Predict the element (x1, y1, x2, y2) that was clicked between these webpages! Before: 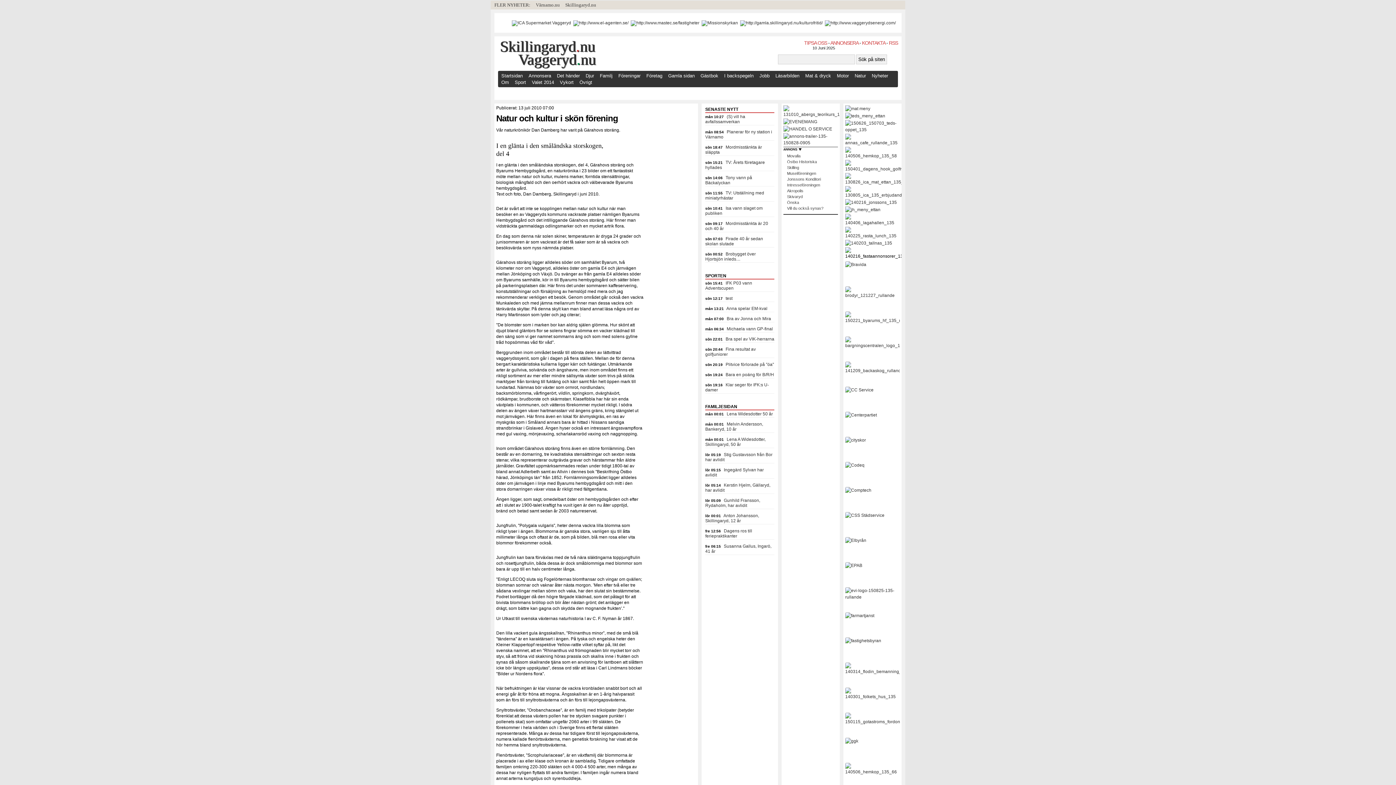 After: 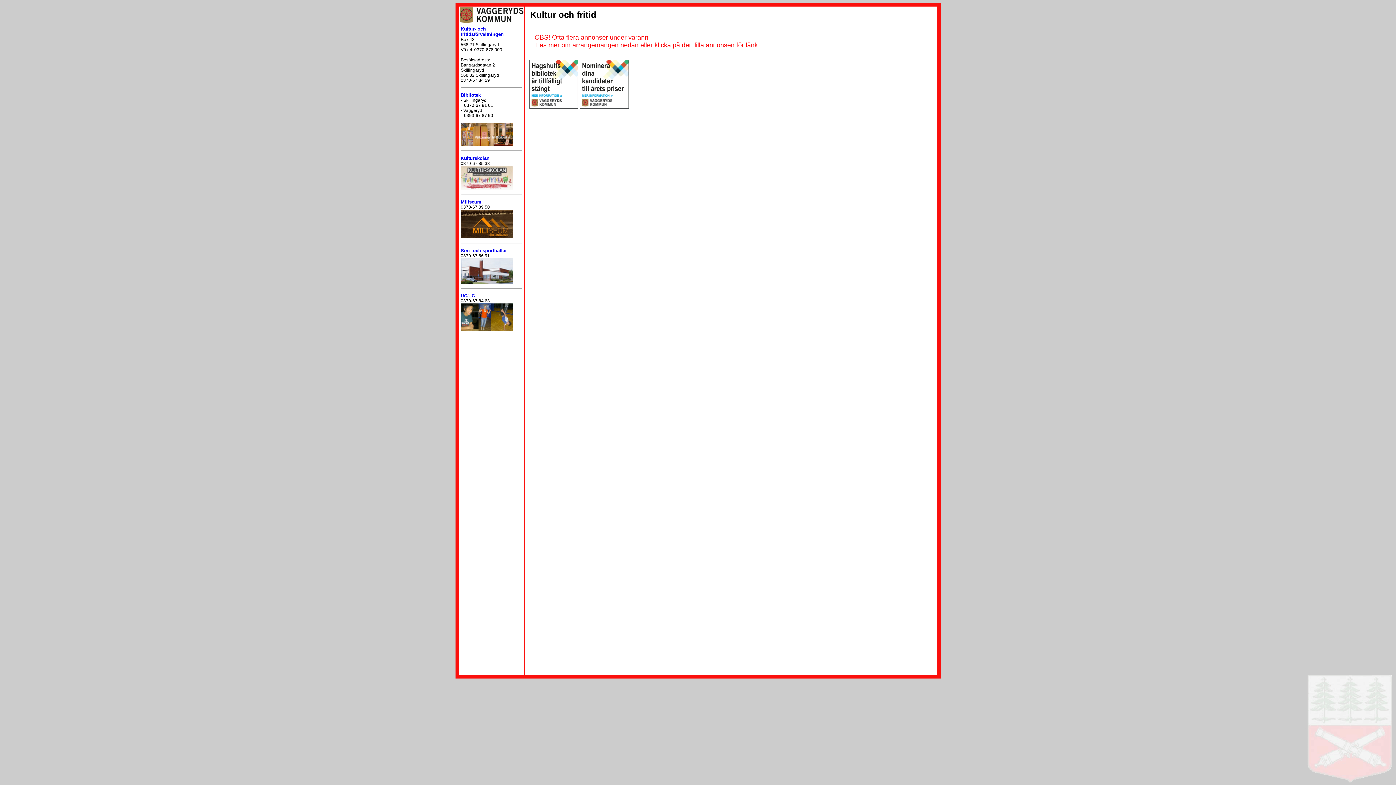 Action: bbox: (740, 20, 822, 25)